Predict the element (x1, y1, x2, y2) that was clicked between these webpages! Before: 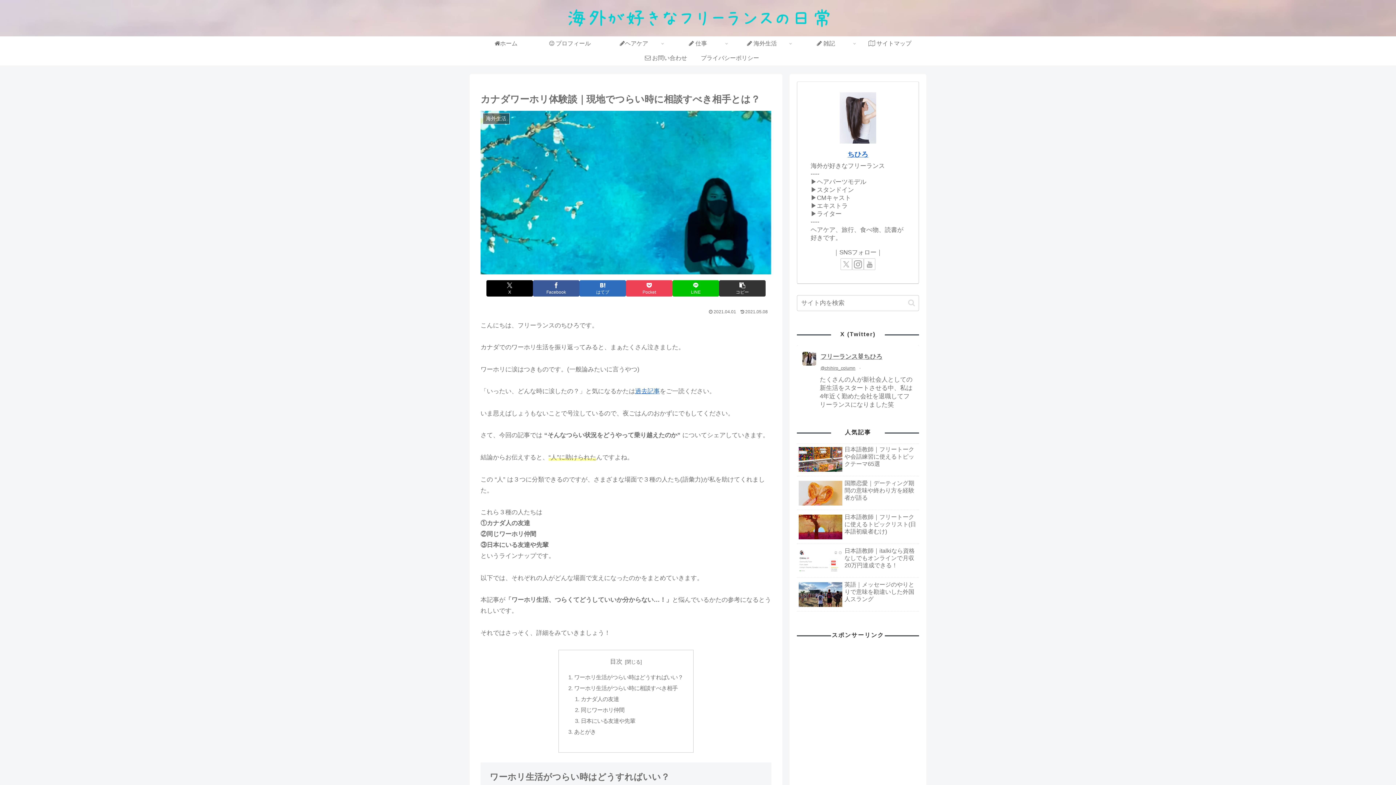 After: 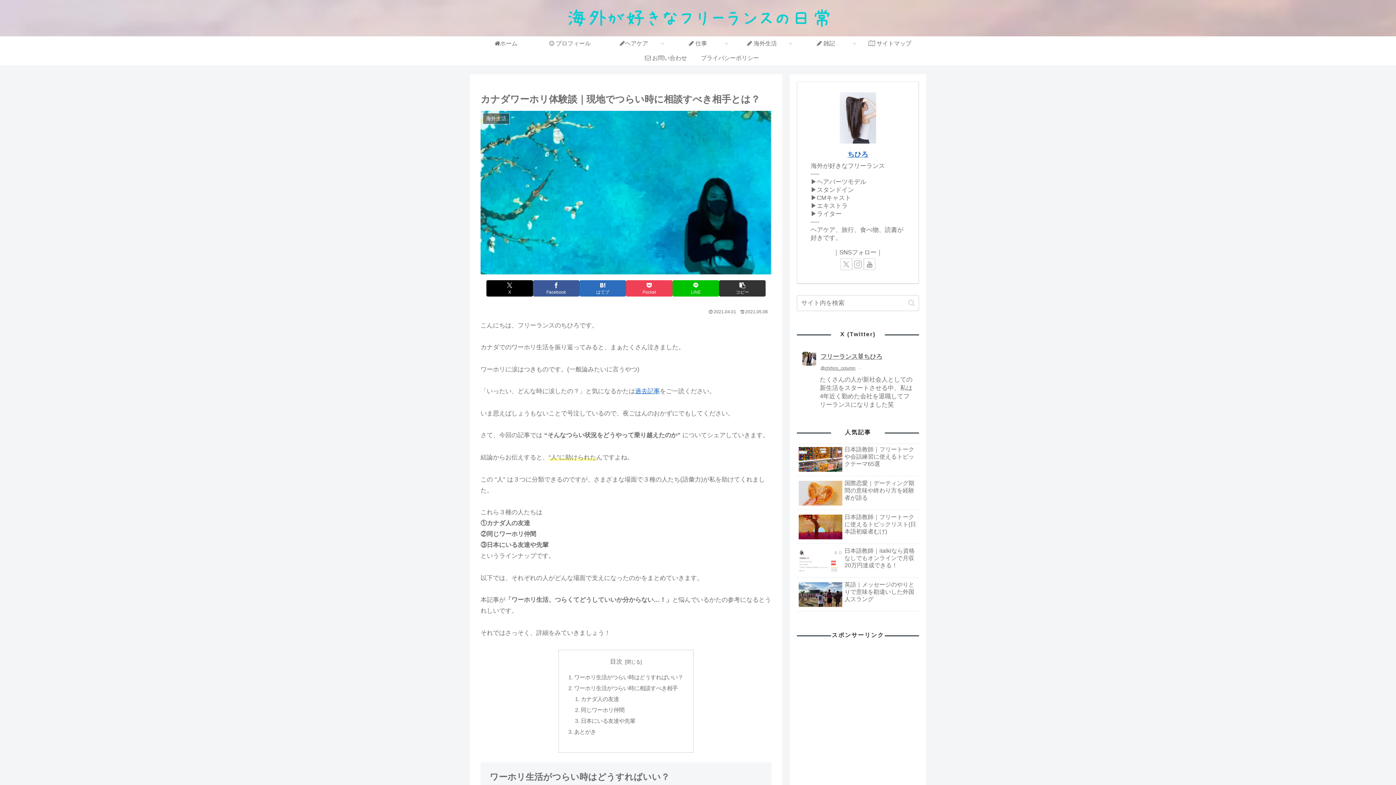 Action: bbox: (852, 258, 864, 270) label: Instagramをフォロー